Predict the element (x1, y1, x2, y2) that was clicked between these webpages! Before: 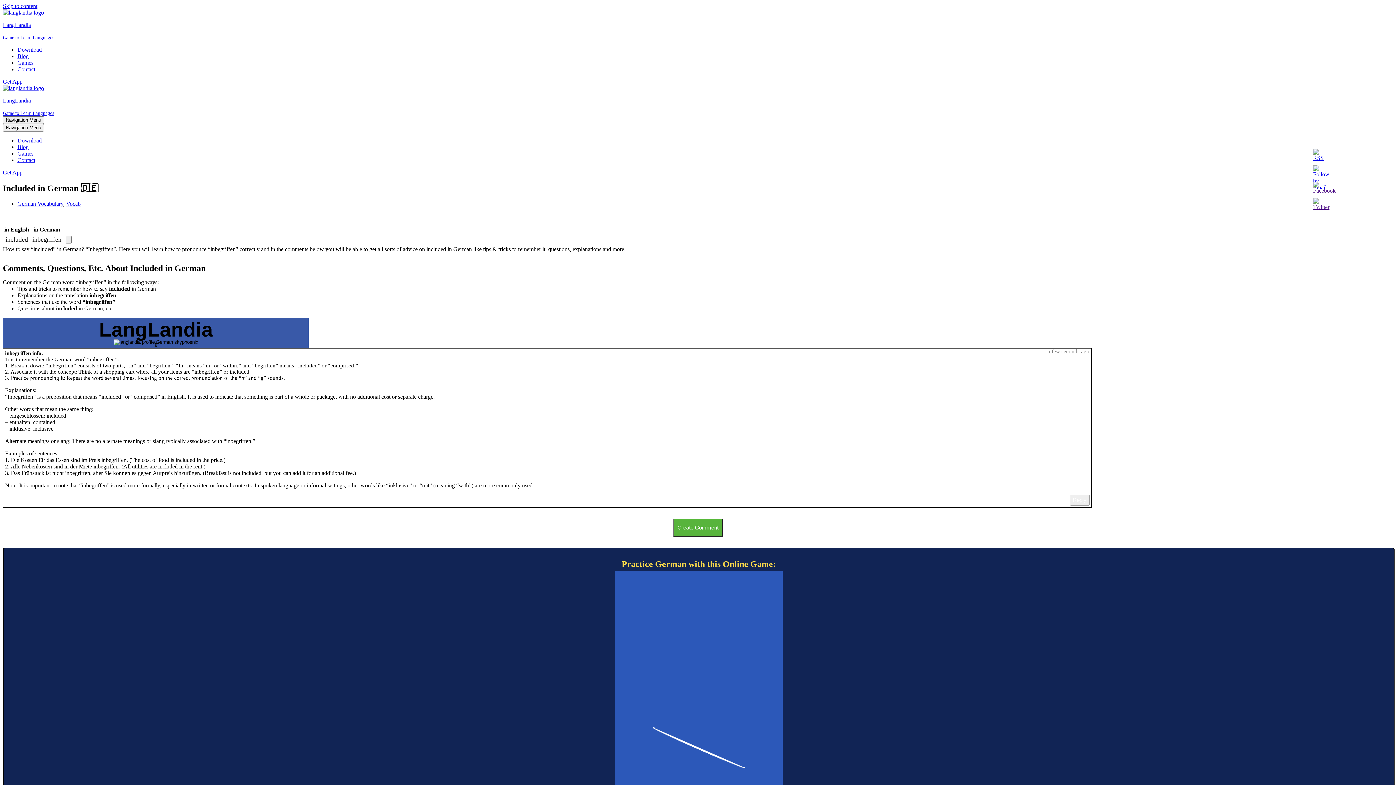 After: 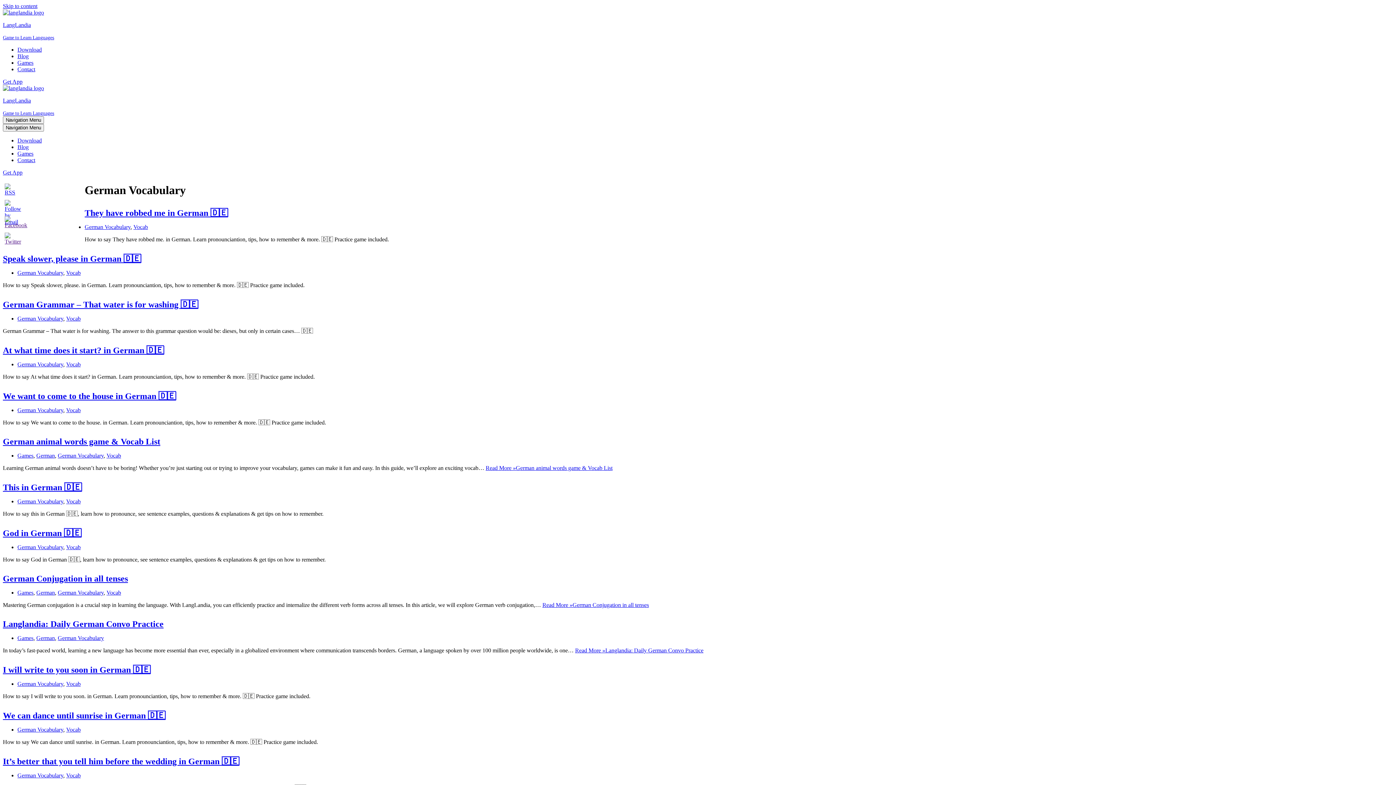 Action: label: German Vocabulary bbox: (17, 200, 63, 206)